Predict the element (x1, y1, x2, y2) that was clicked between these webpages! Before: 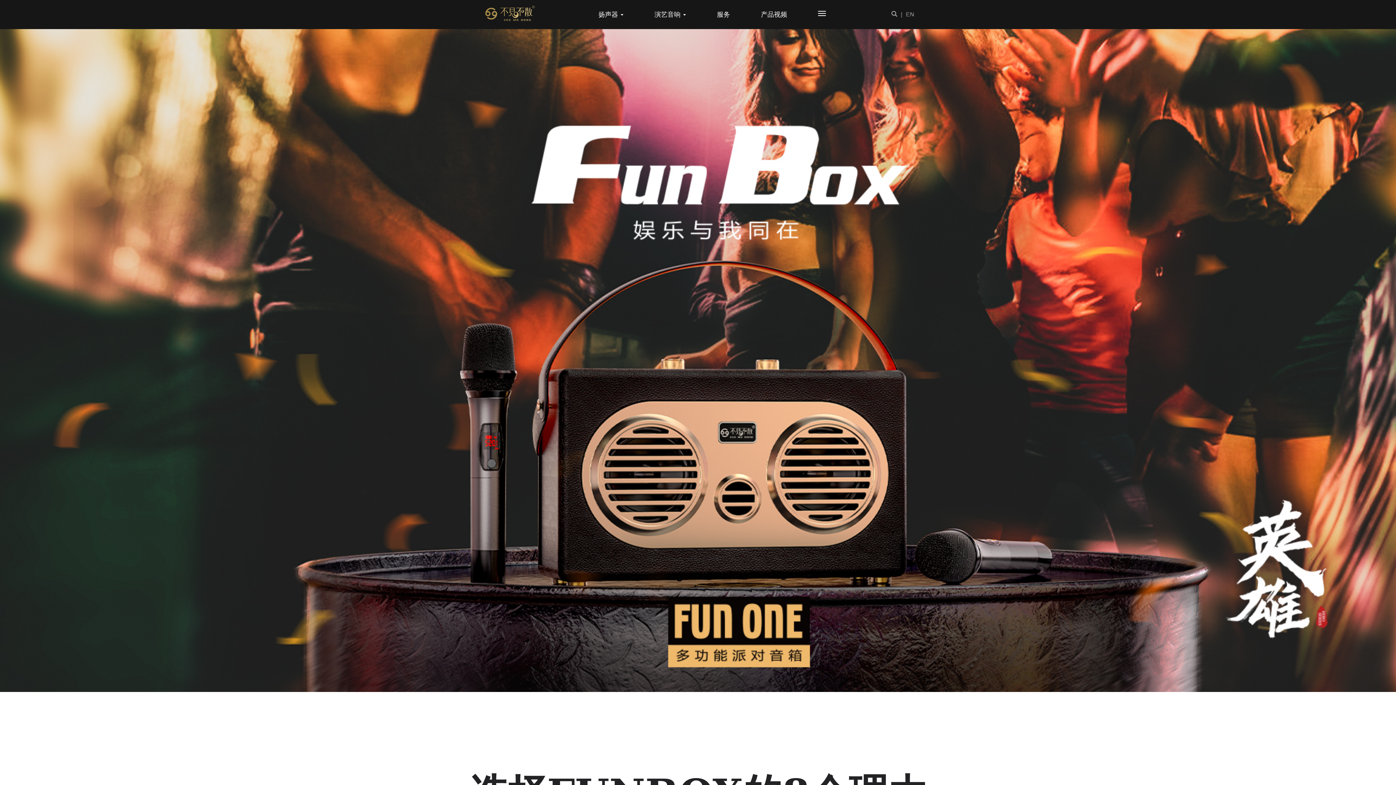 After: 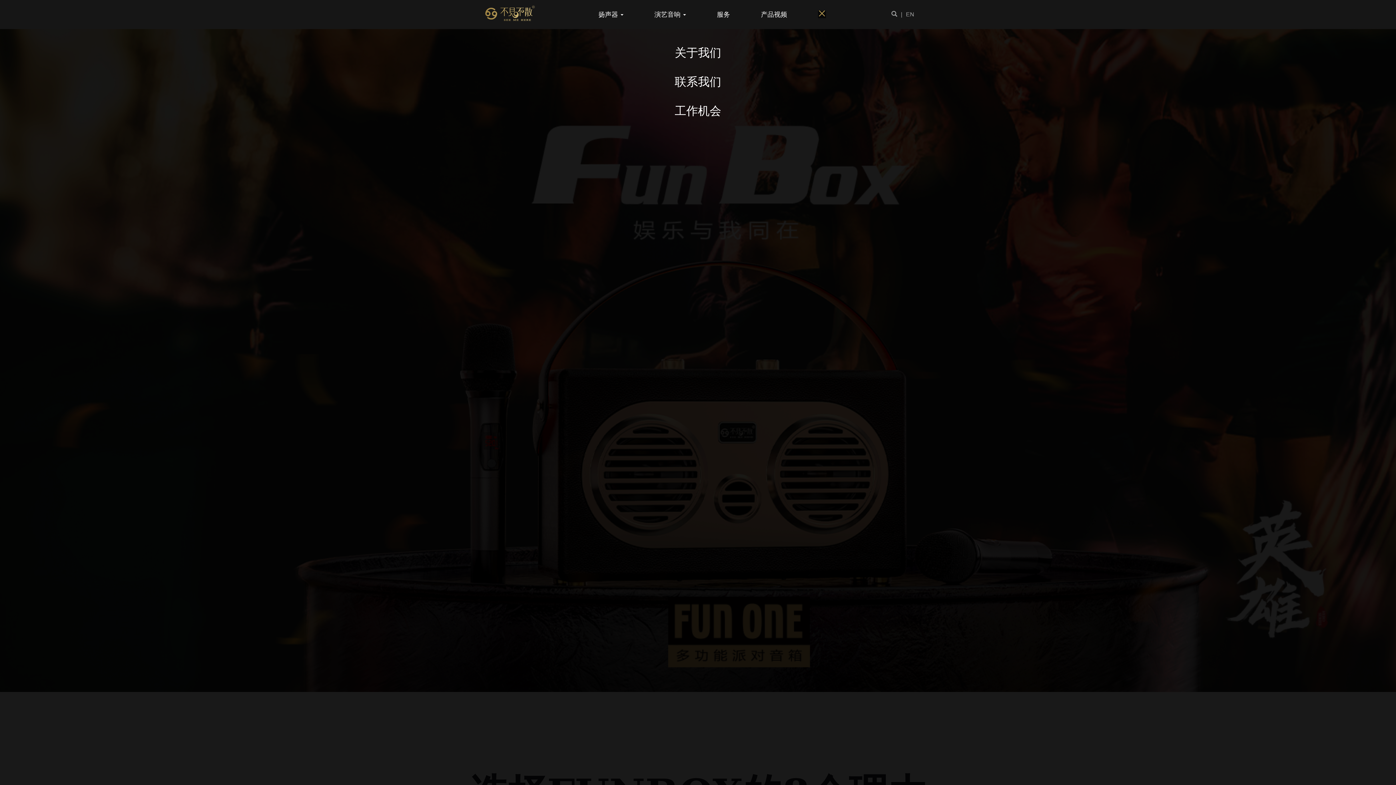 Action: bbox: (818, 10, 826, 18)